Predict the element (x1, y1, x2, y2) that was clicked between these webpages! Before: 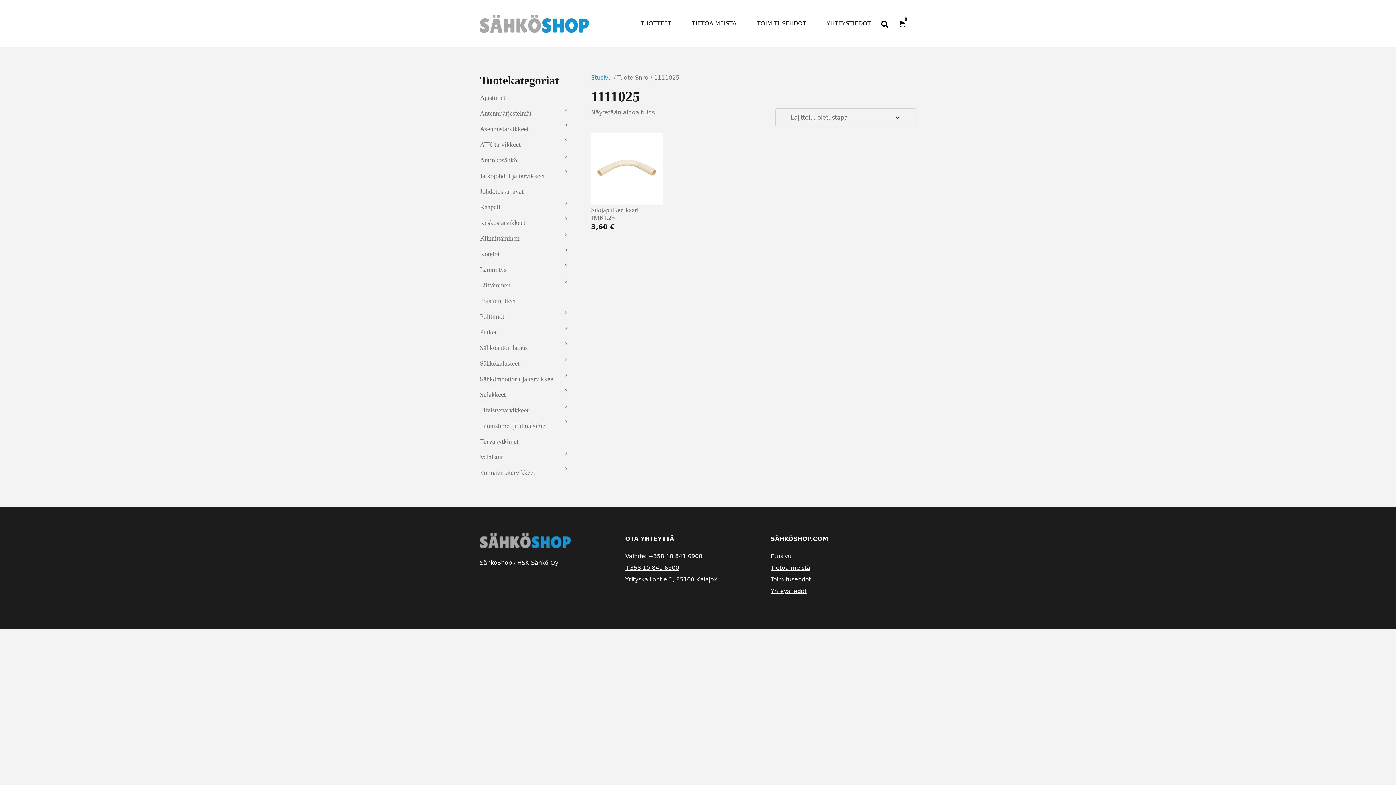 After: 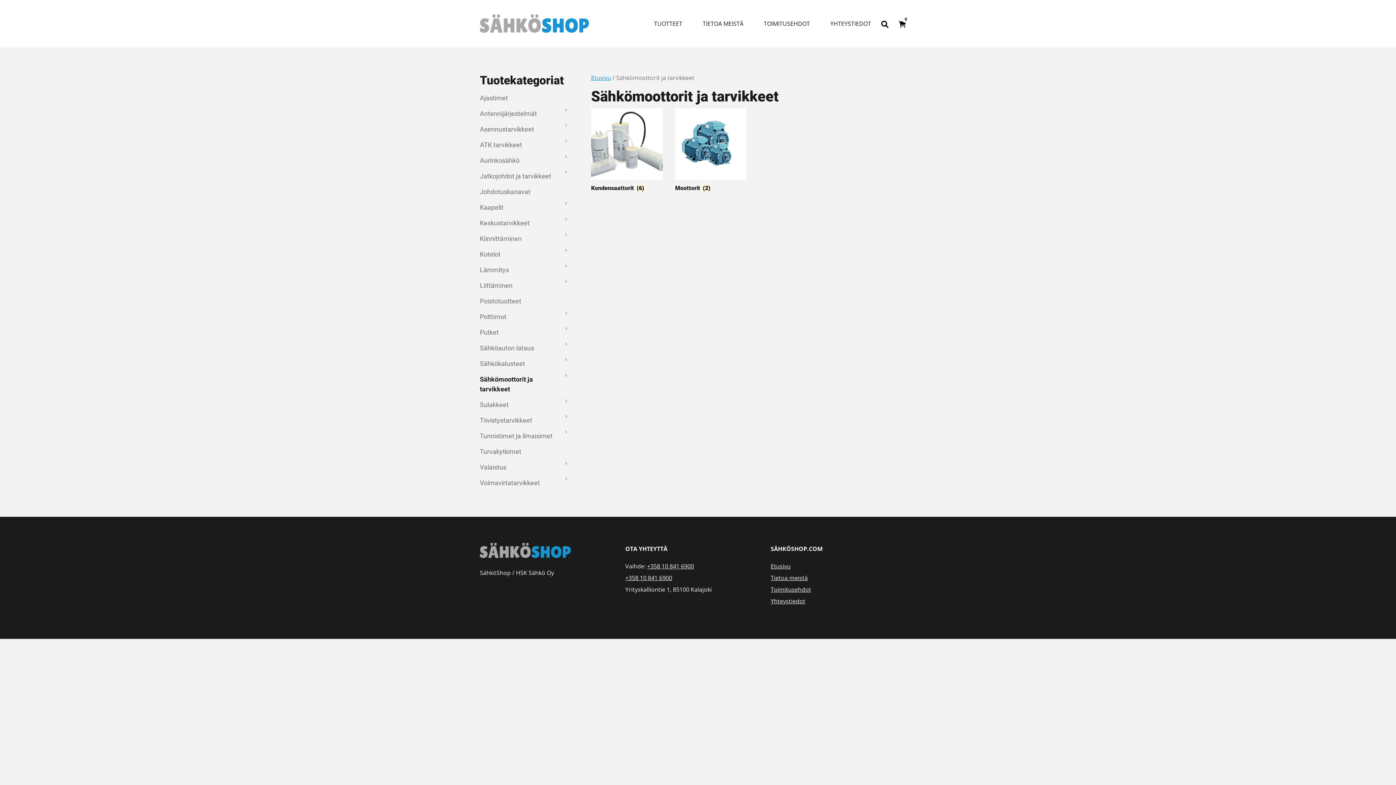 Action: bbox: (480, 371, 560, 387) label: Sähkömoottorit ja tarvikkeet